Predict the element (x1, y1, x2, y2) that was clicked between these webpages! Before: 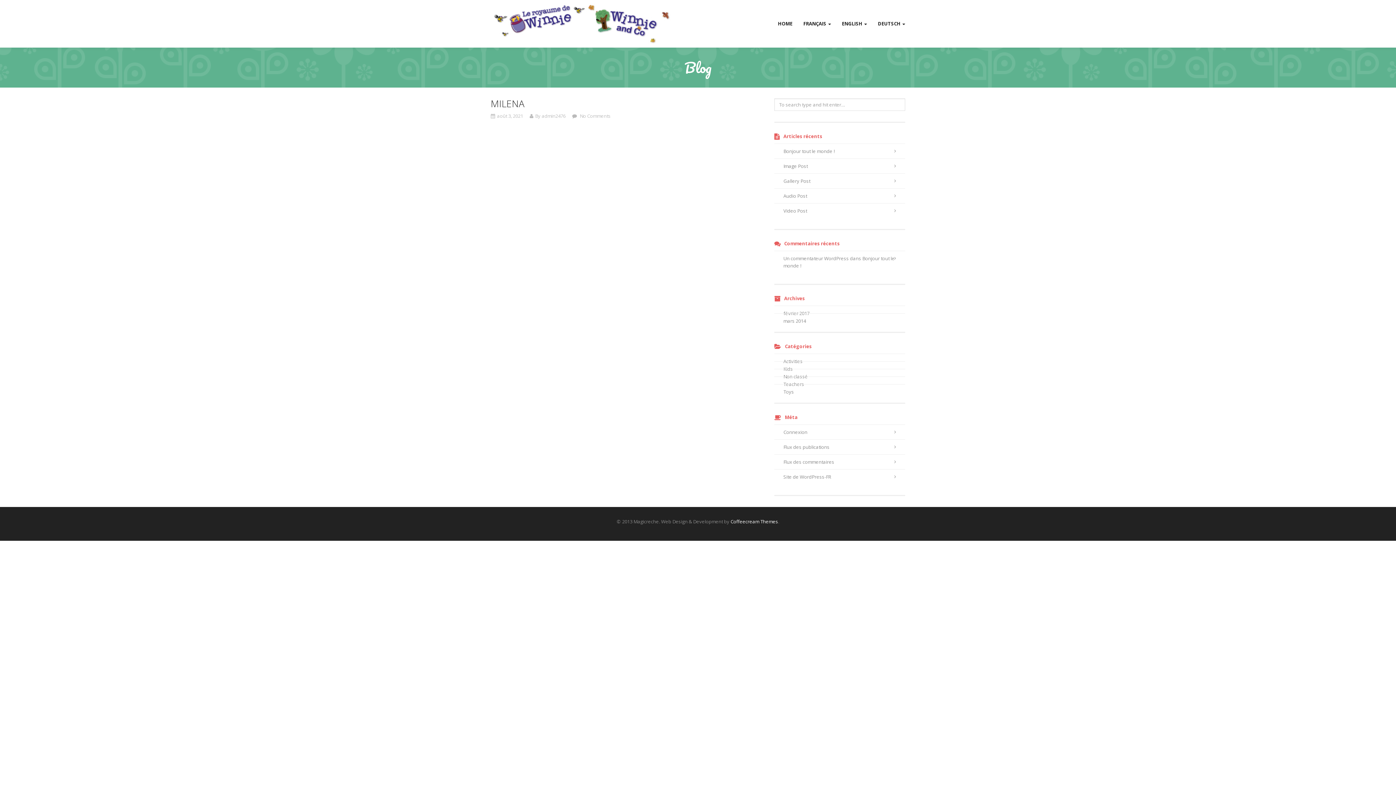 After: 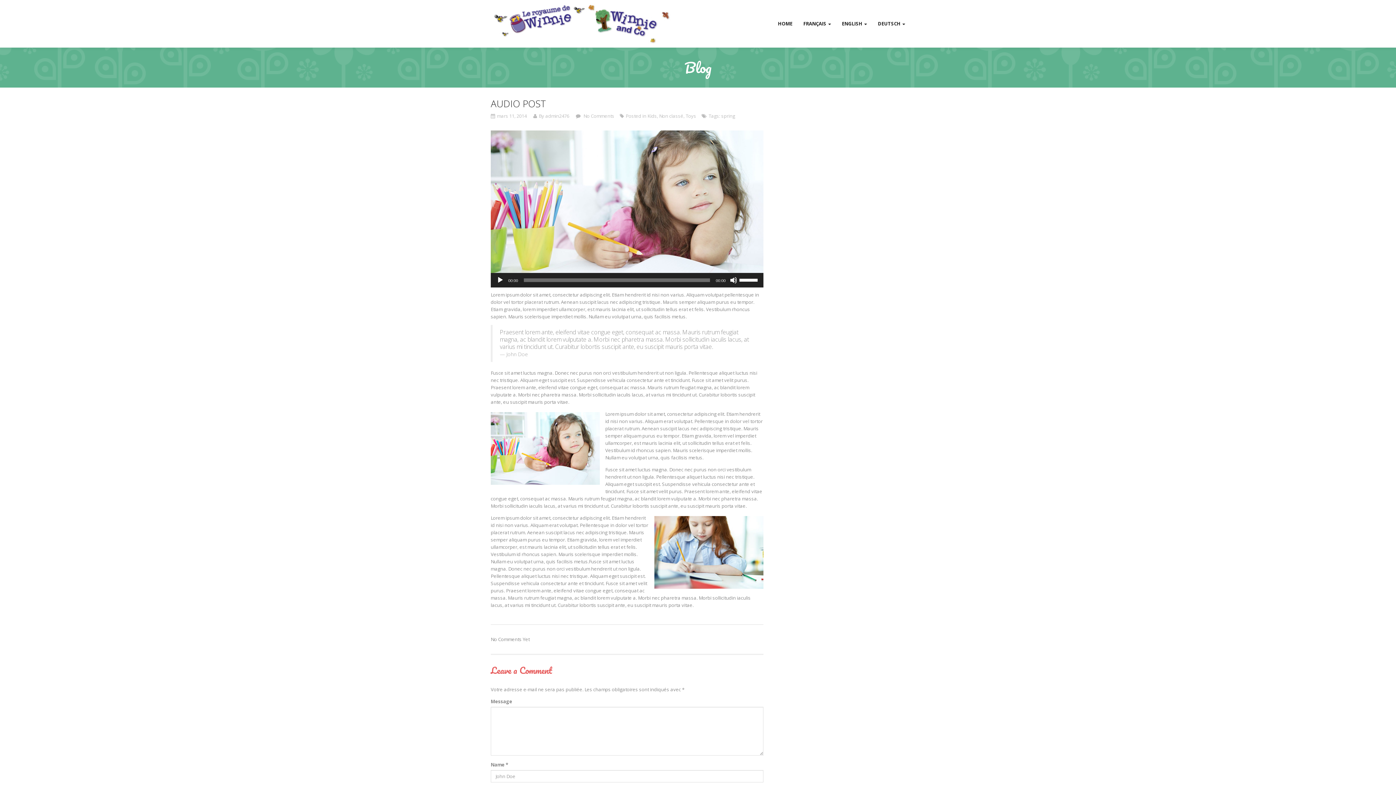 Action: bbox: (774, 188, 905, 203) label: Audio Post